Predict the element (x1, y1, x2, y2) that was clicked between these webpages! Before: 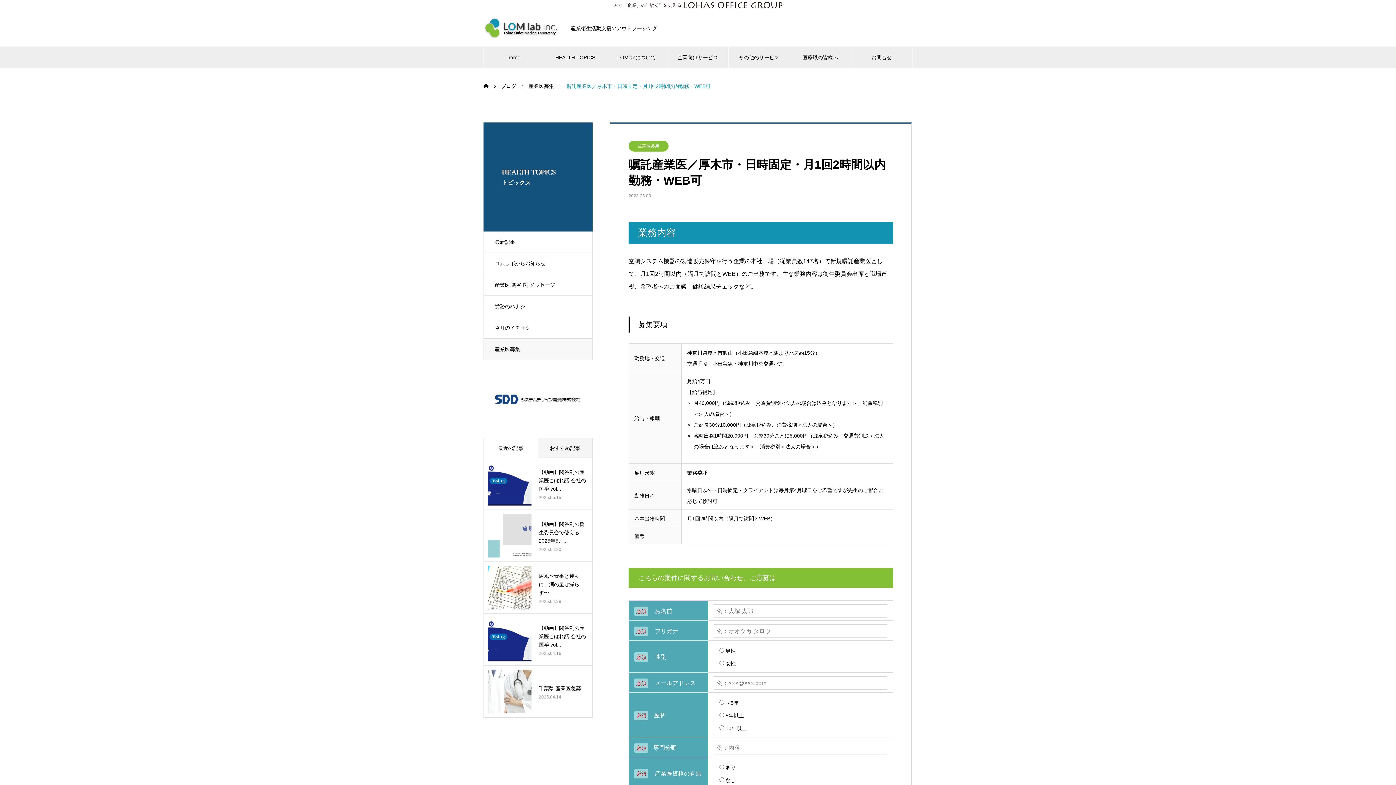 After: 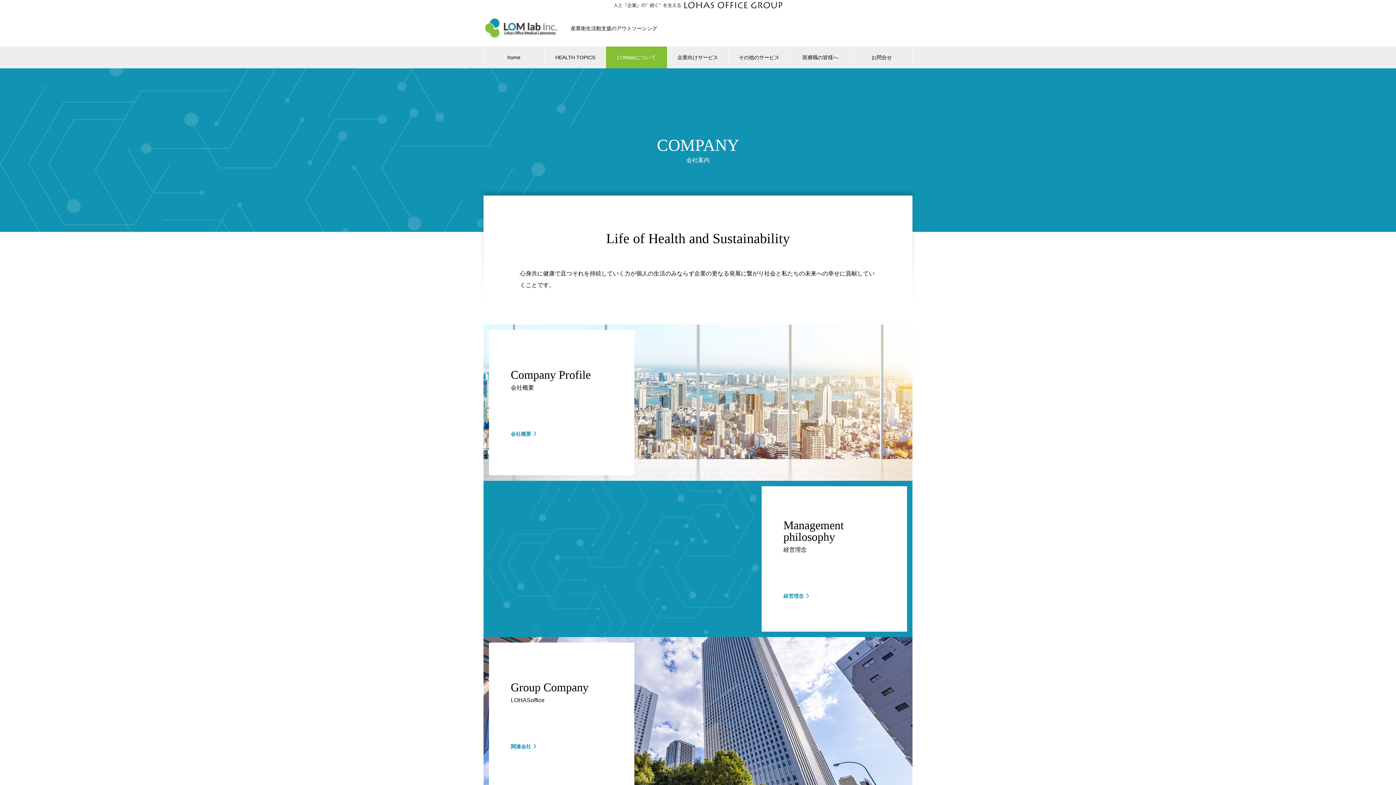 Action: bbox: (606, 46, 667, 68) label: LOMlabについて